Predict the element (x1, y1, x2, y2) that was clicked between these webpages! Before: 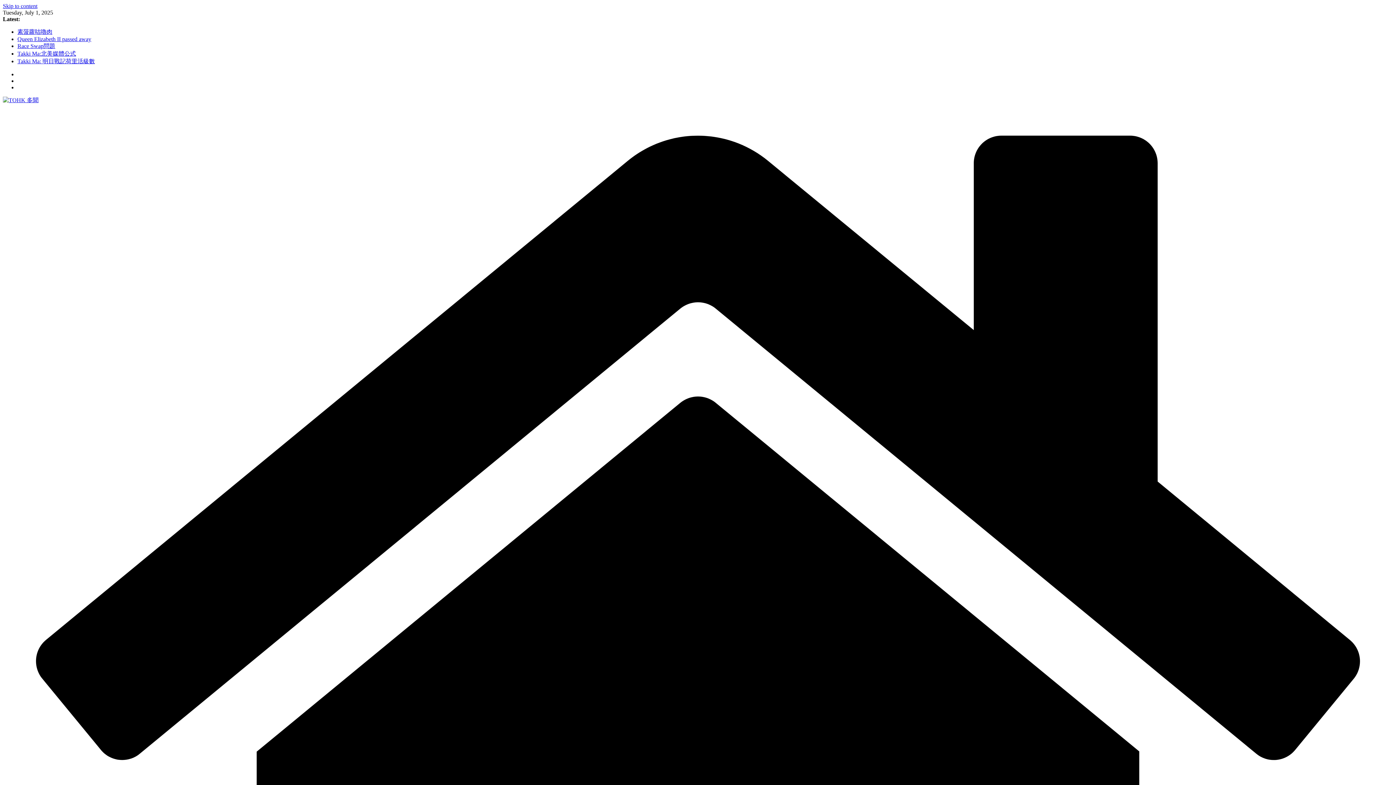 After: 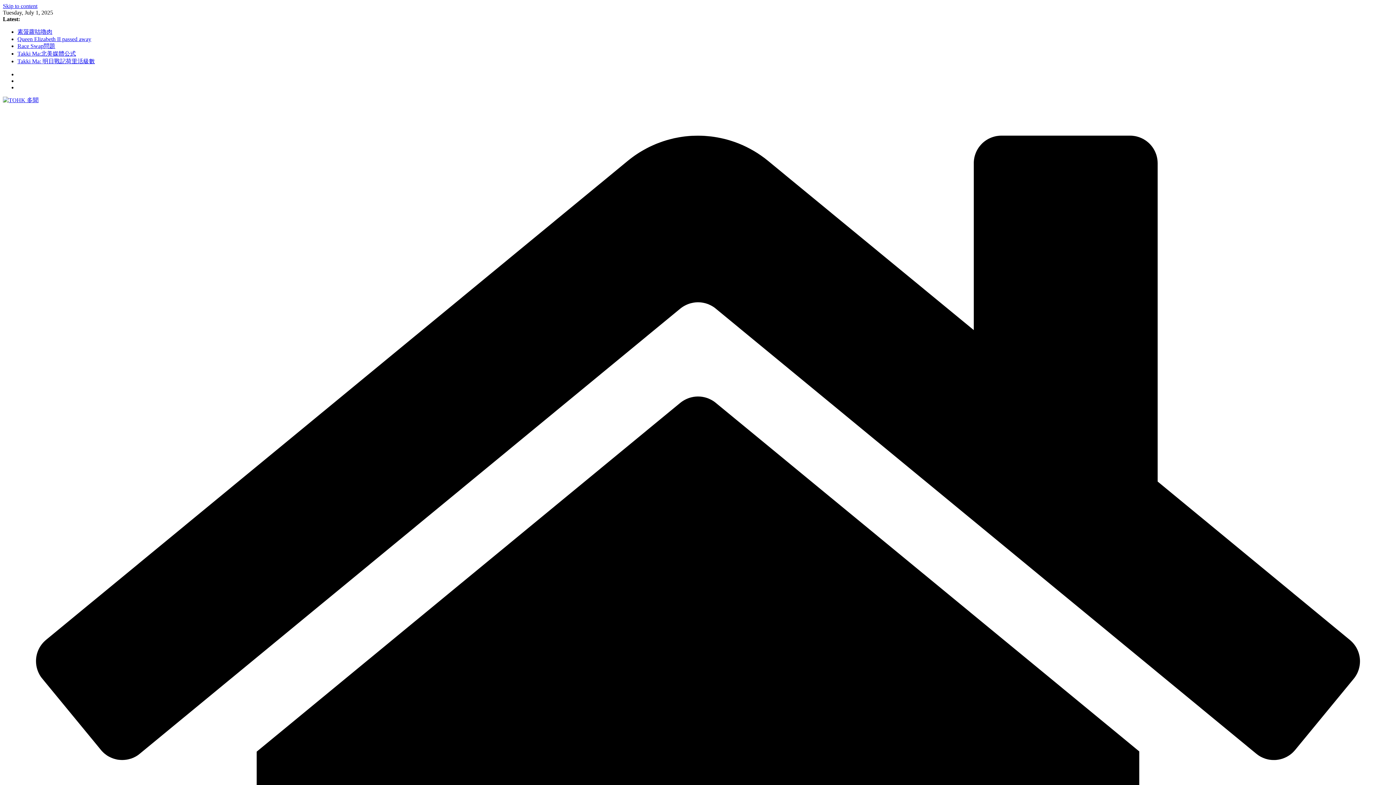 Action: bbox: (2, 2, 37, 9) label: Skip to content